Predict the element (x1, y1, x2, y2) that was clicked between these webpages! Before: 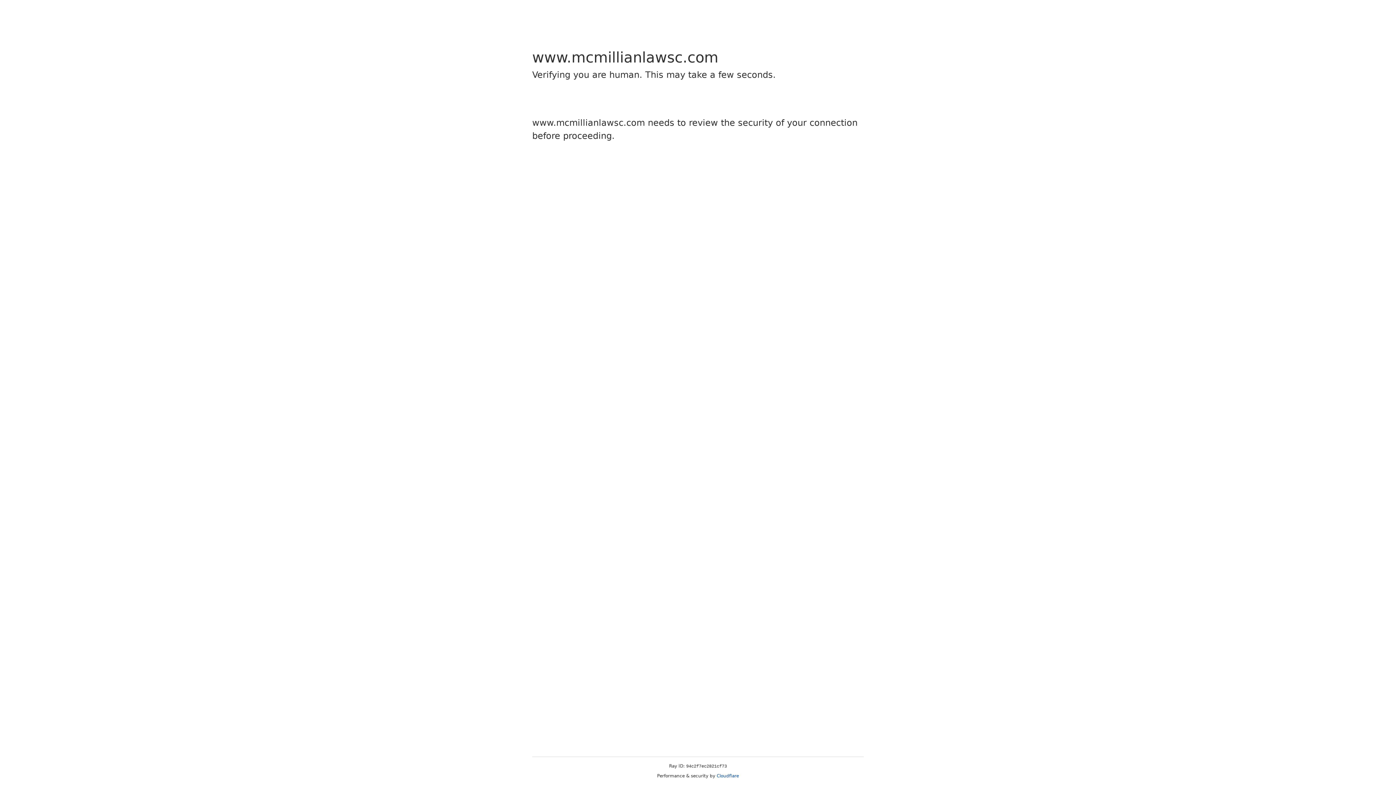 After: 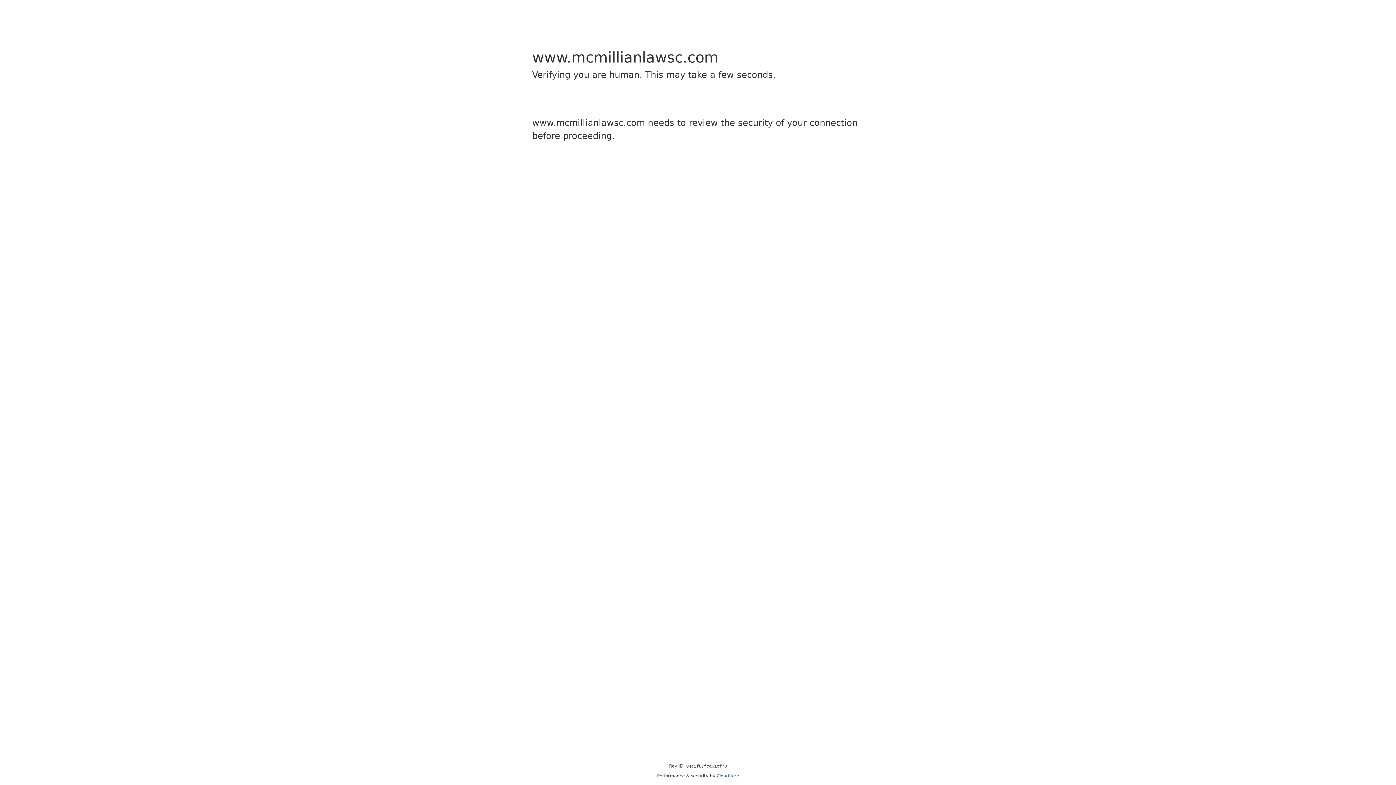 Action: label: Cloudflare bbox: (716, 773, 739, 778)